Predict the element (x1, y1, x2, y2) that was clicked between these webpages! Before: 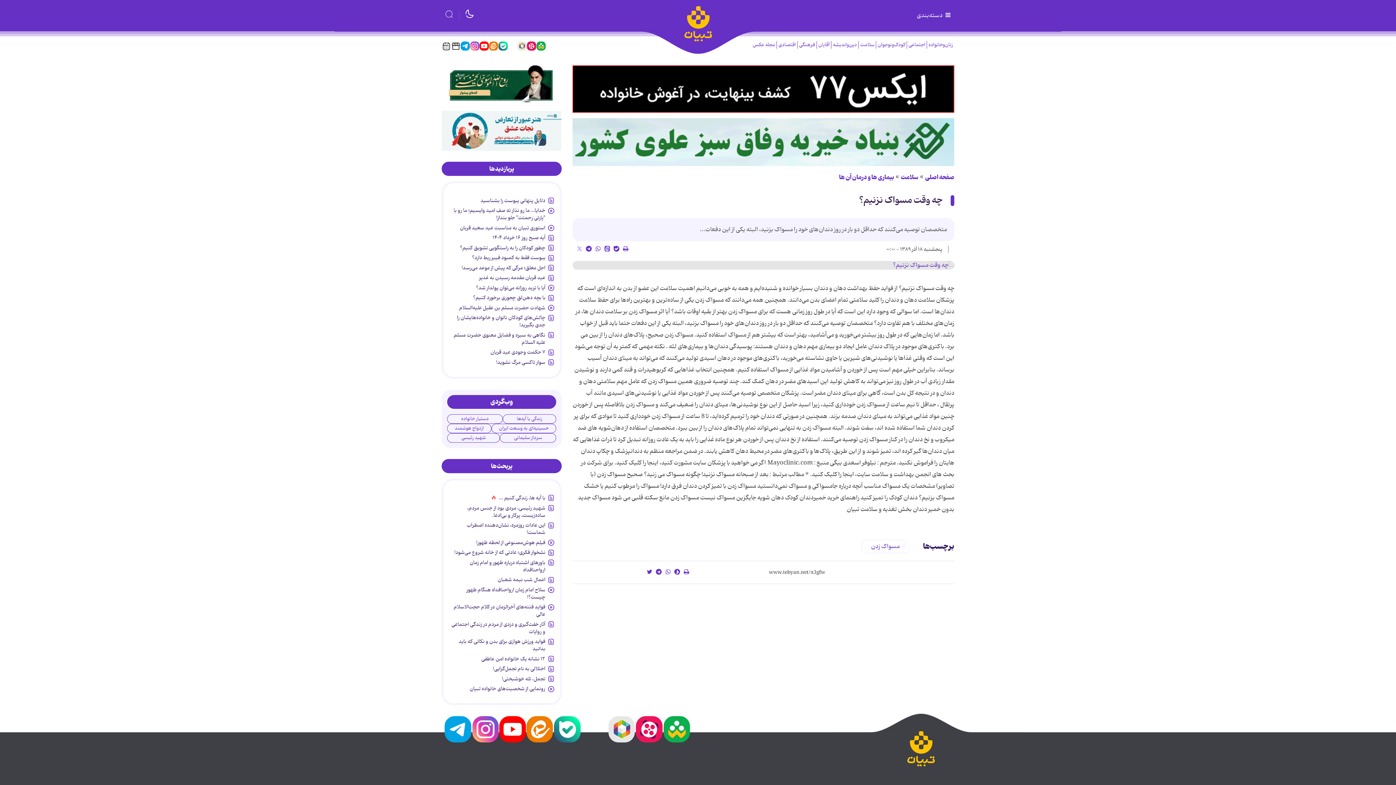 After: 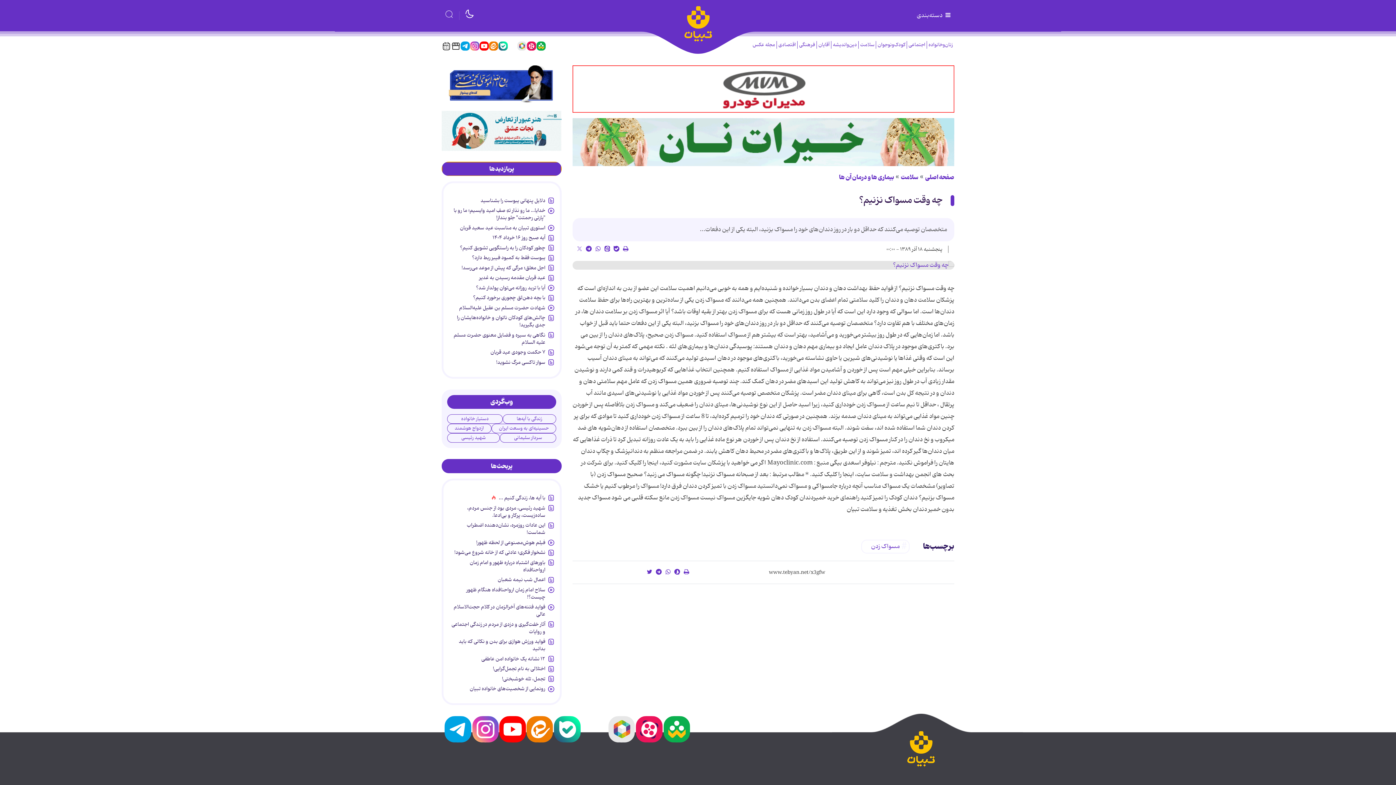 Action: label: پربازدیدها bbox: (441, 161, 561, 176)